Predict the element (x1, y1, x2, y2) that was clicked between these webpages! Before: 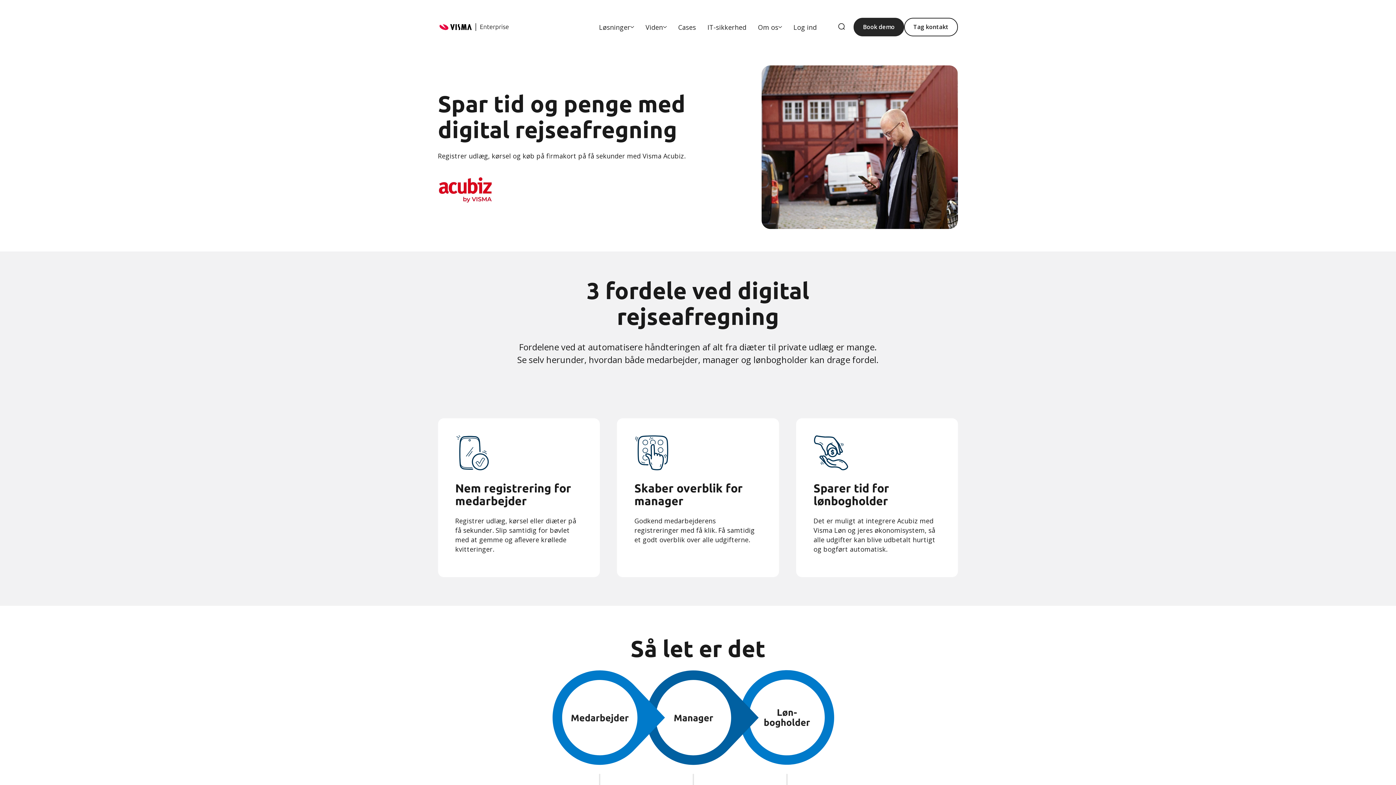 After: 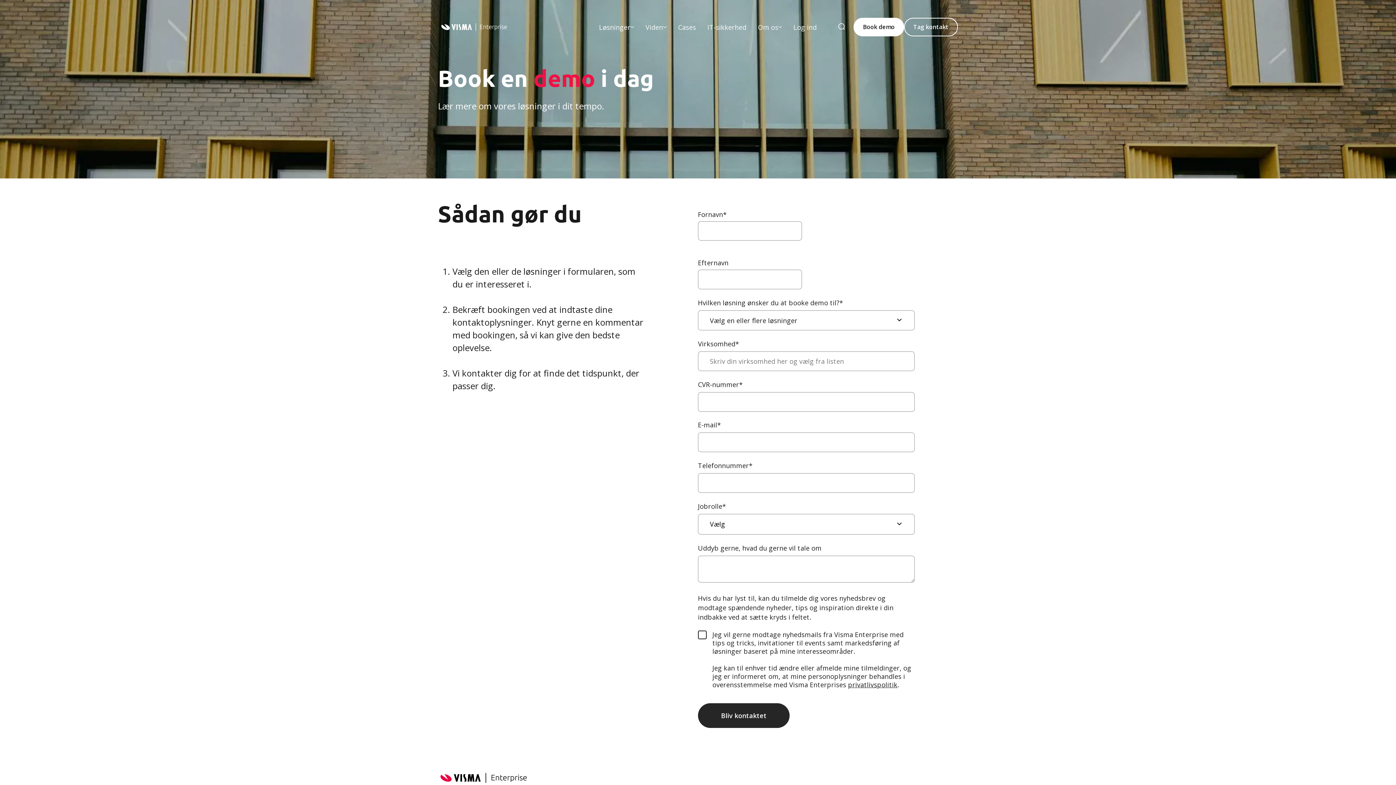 Action: label: Book demo bbox: (853, 17, 904, 36)